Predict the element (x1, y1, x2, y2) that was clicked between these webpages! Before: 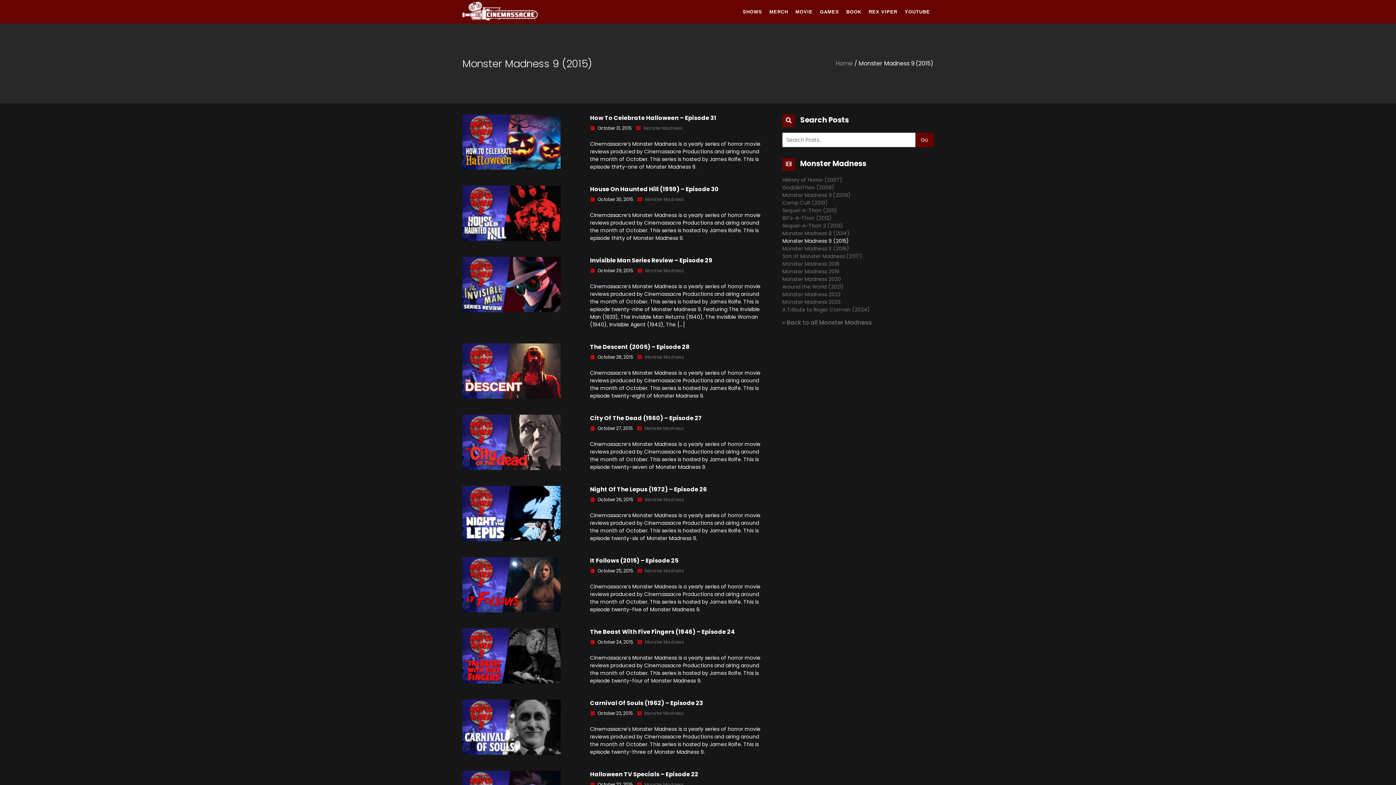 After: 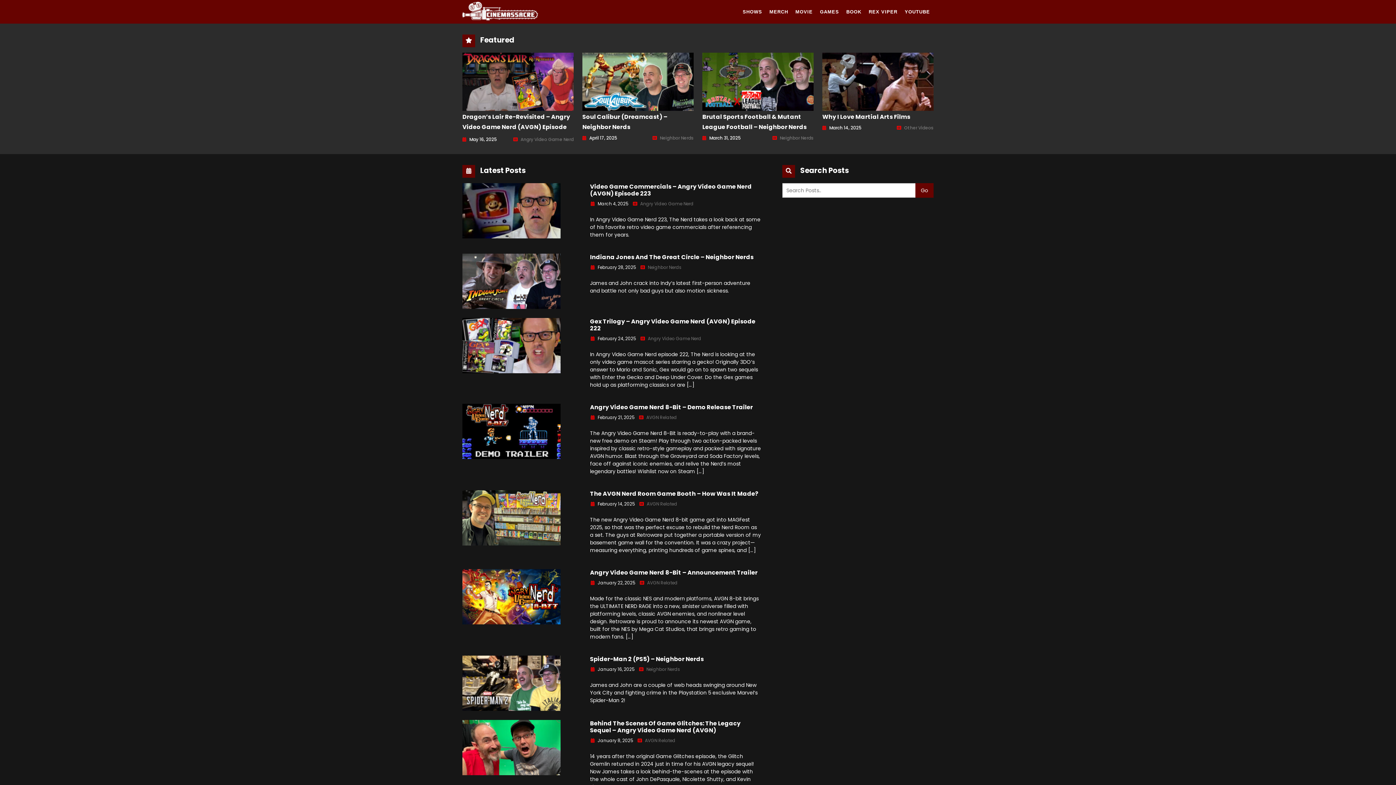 Action: label: Home bbox: (836, 59, 853, 67)